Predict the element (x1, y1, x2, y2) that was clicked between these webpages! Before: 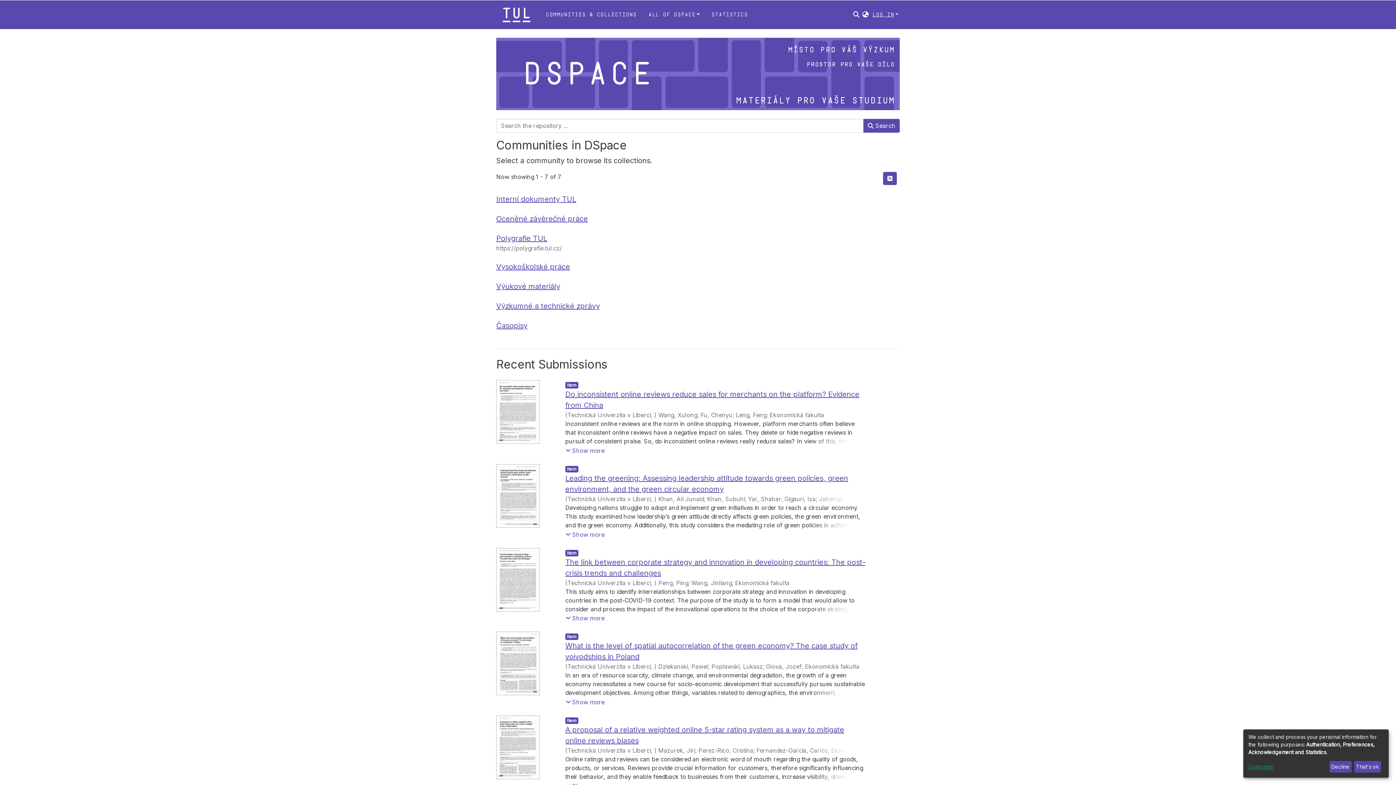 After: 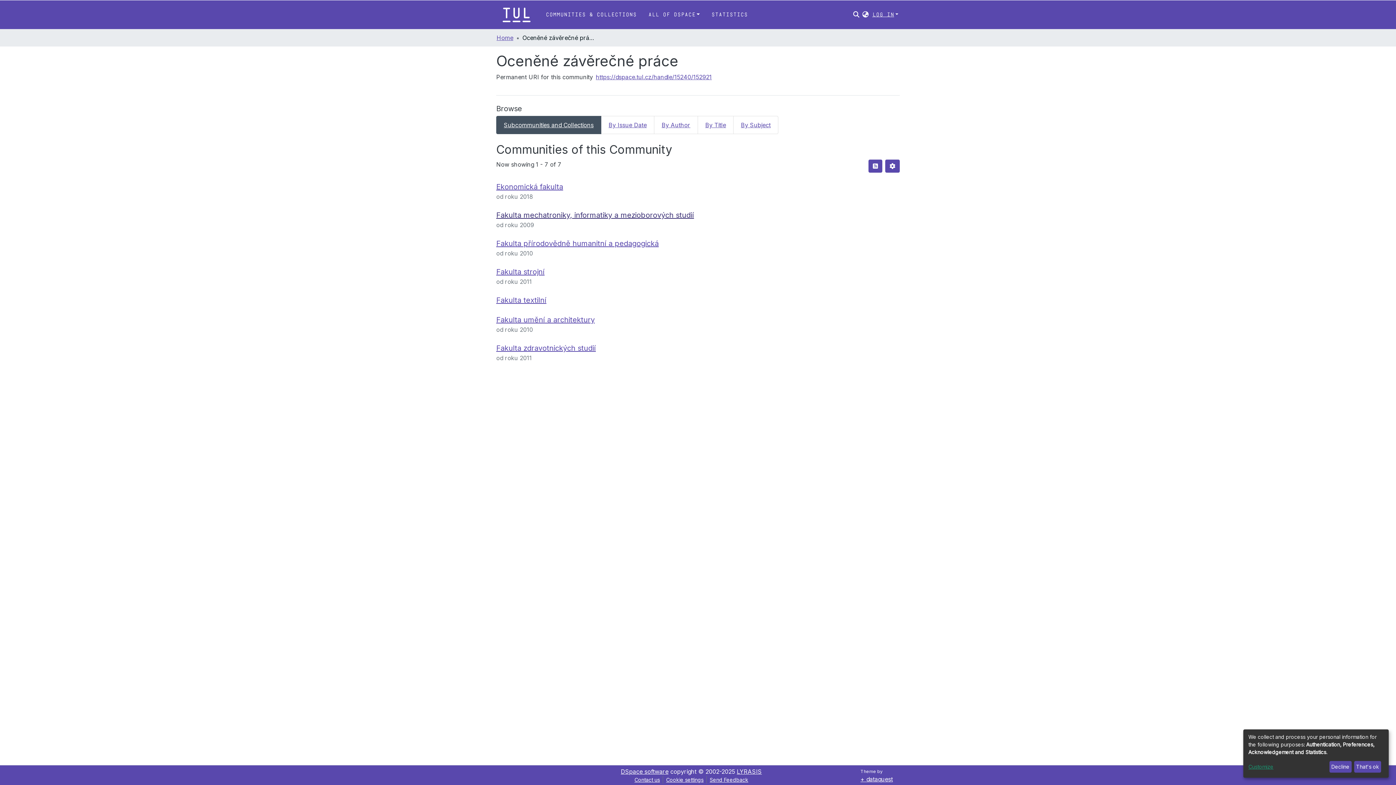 Action: label: Oceněné závěrečné práce bbox: (496, 150, 588, 159)